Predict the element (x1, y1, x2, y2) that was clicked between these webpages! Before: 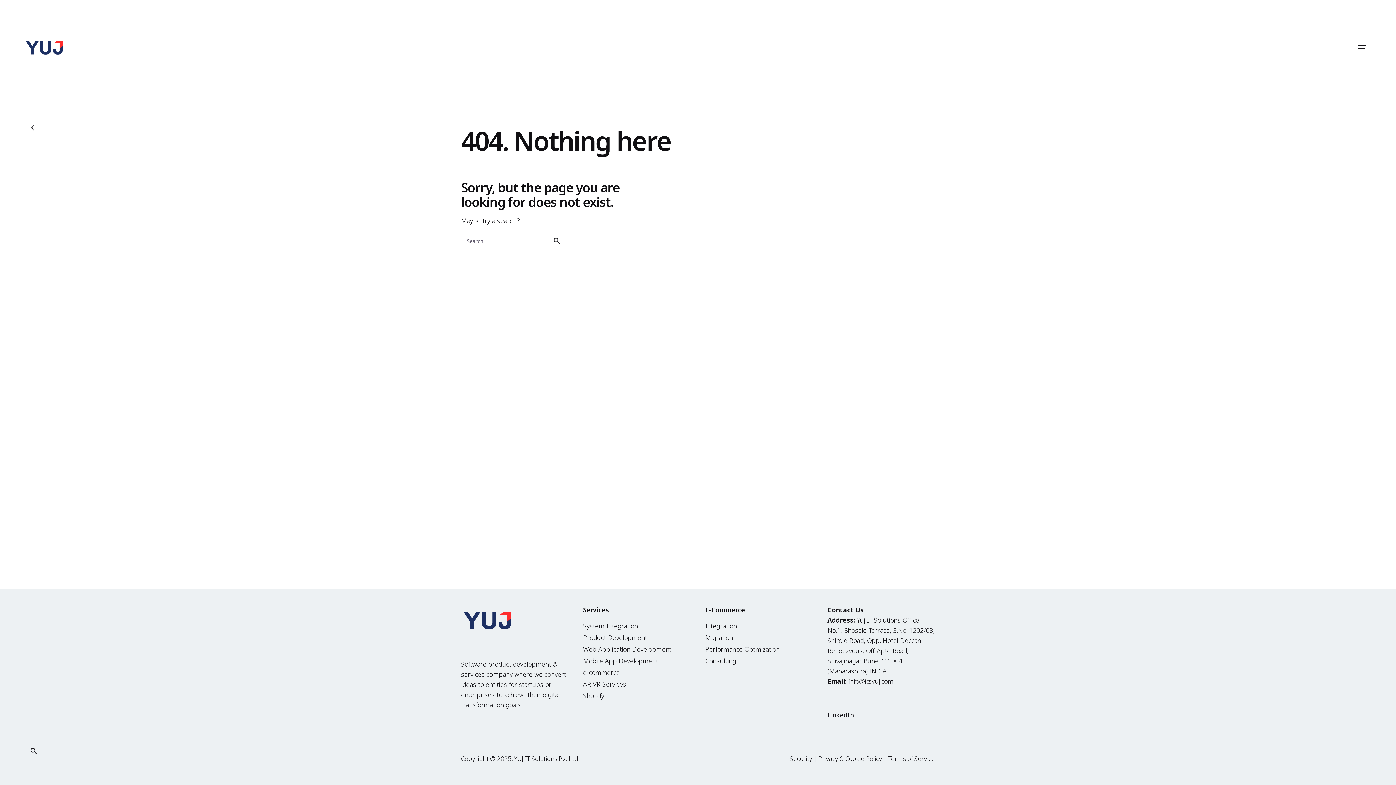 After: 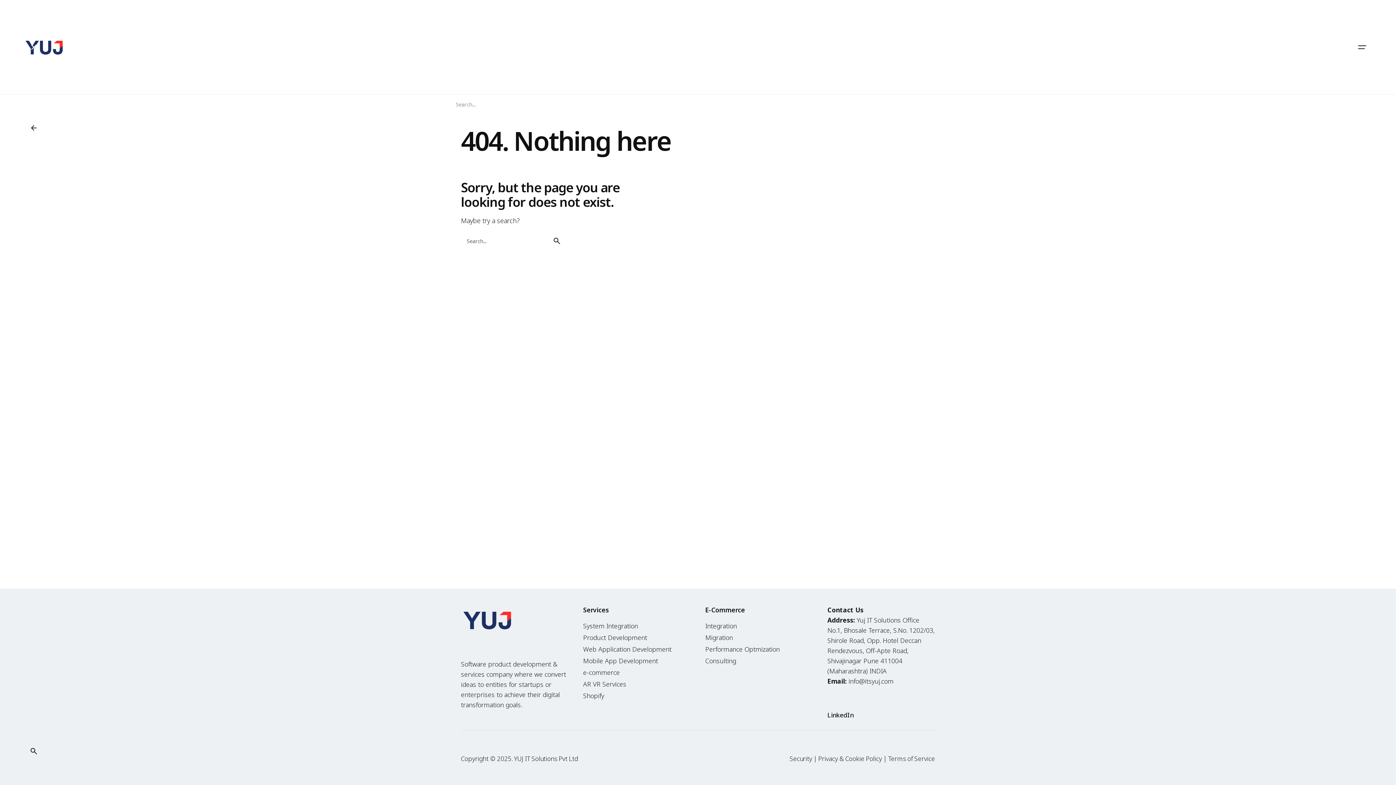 Action: bbox: (23, 741, 43, 761)